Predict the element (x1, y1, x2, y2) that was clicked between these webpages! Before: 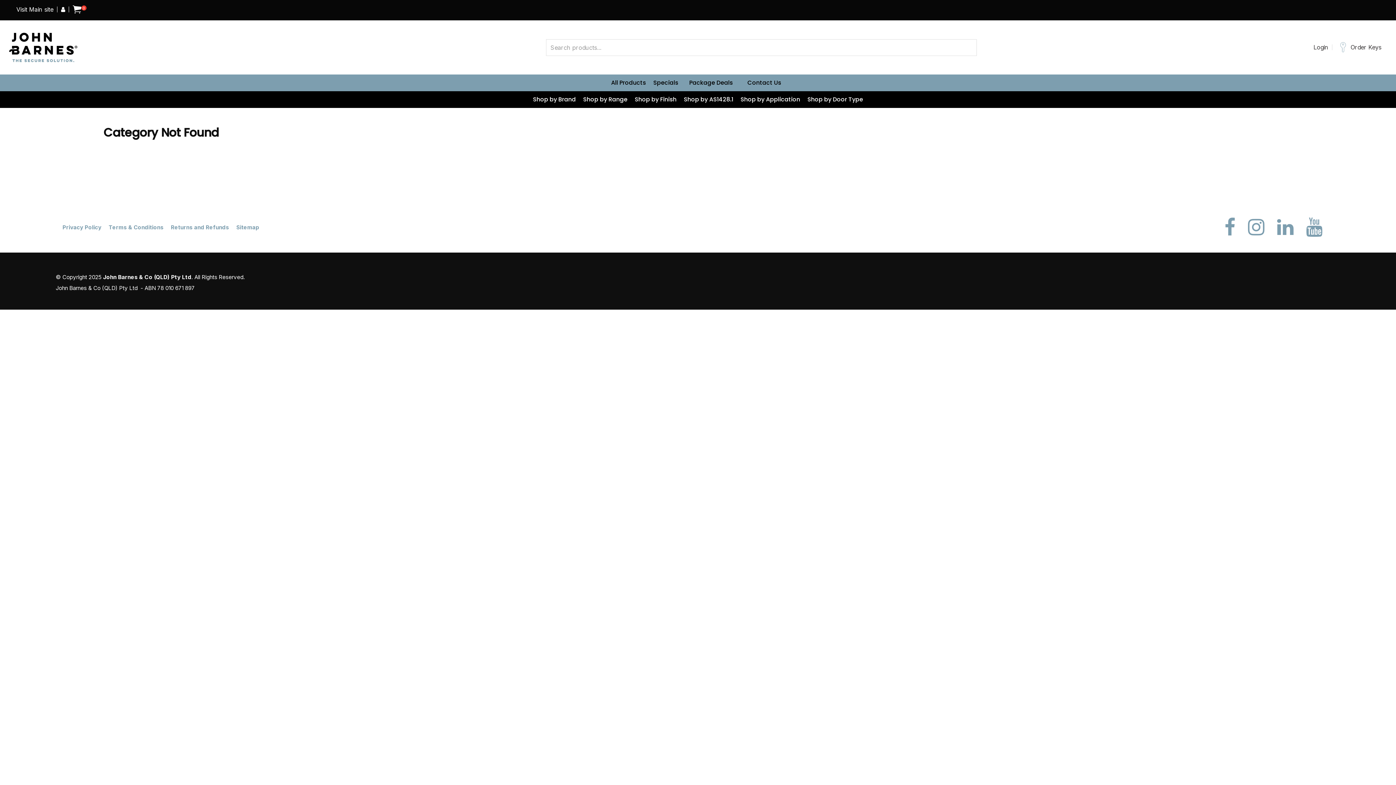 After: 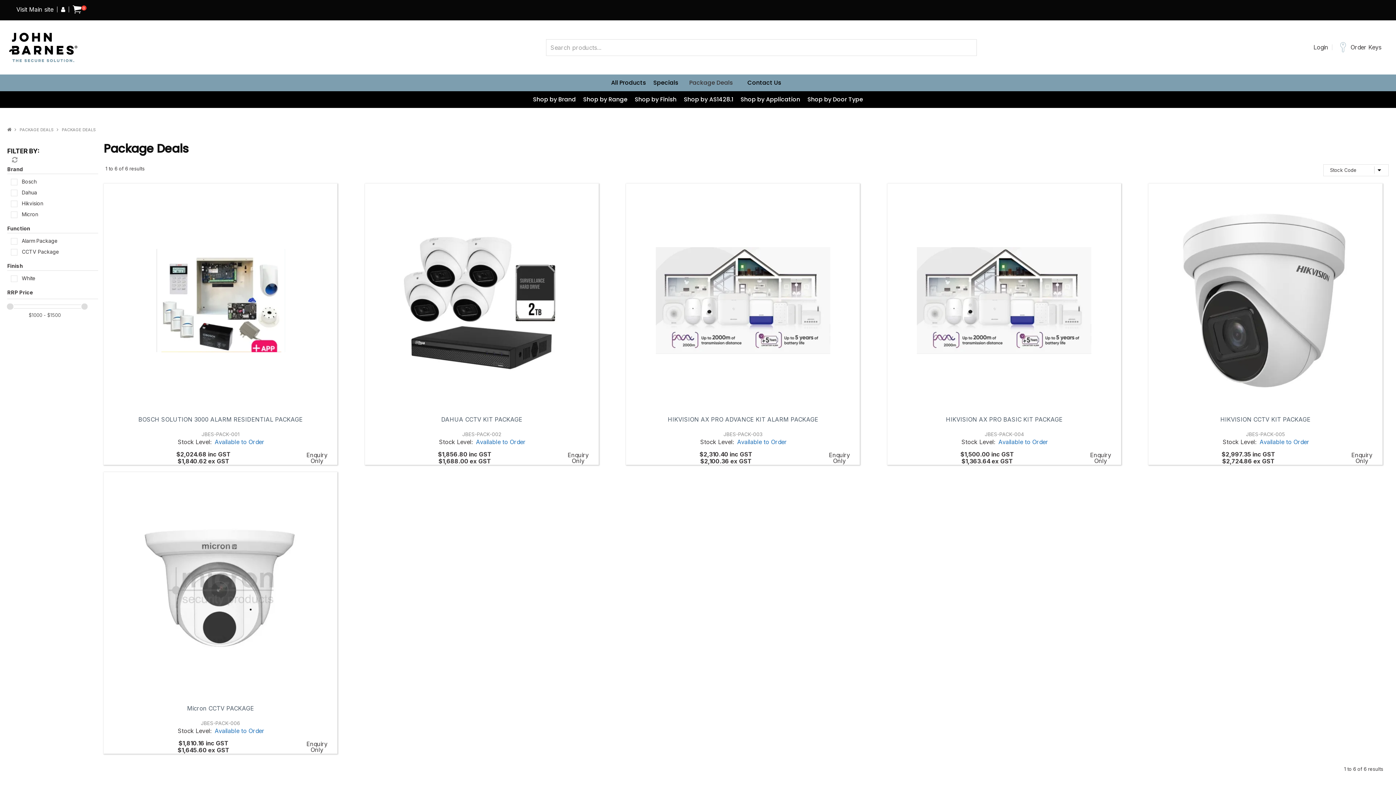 Action: bbox: (682, 74, 740, 91) label: Package Deals